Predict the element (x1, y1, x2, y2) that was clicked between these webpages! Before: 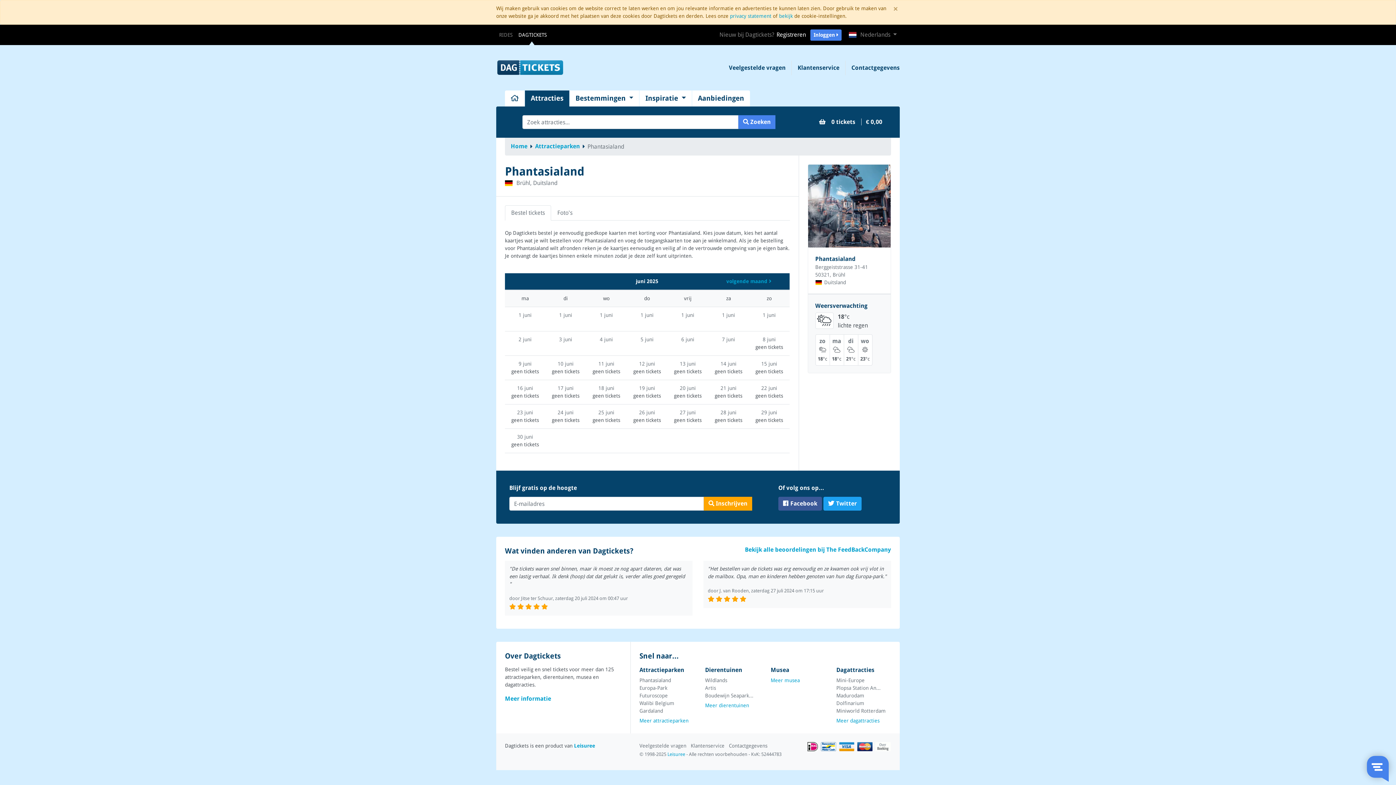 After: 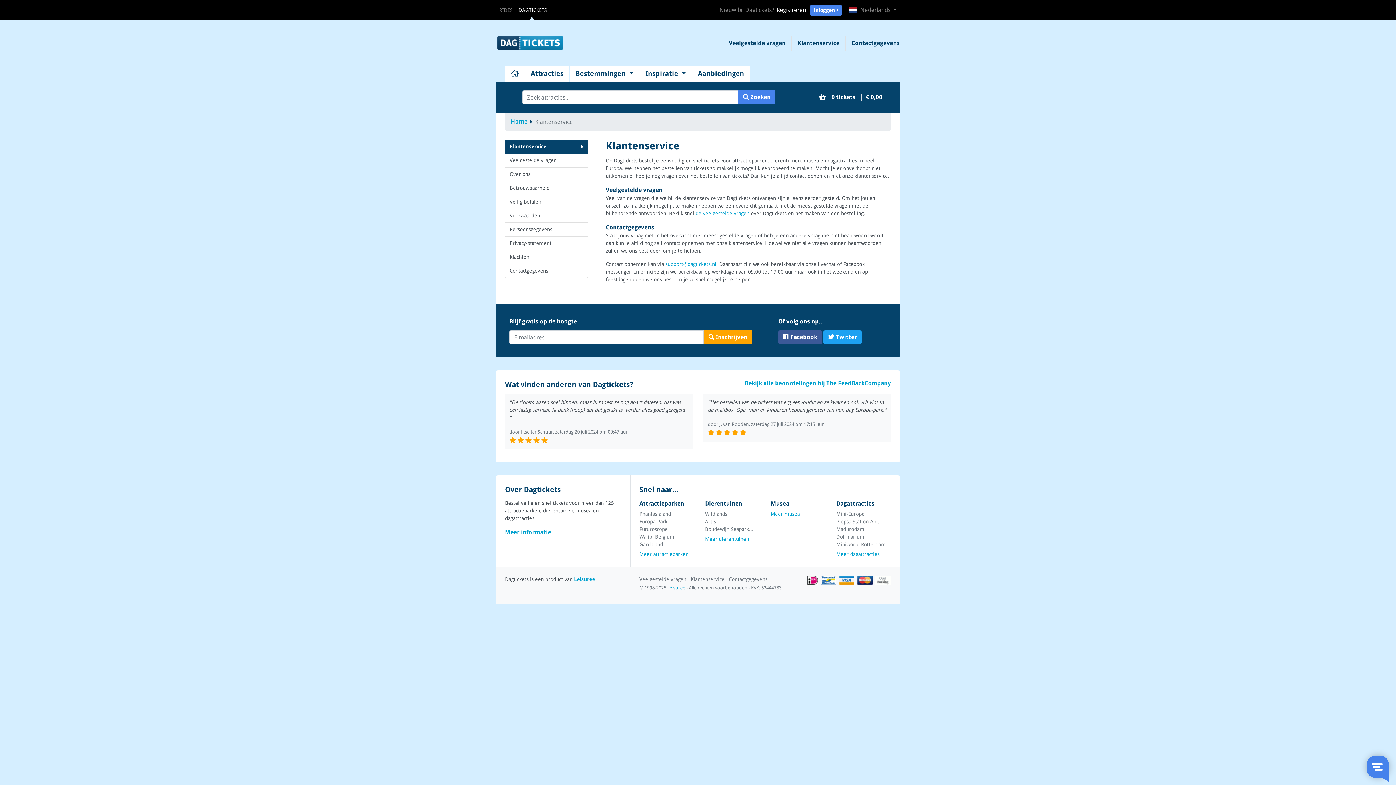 Action: bbox: (690, 743, 724, 749) label: Klantenservice